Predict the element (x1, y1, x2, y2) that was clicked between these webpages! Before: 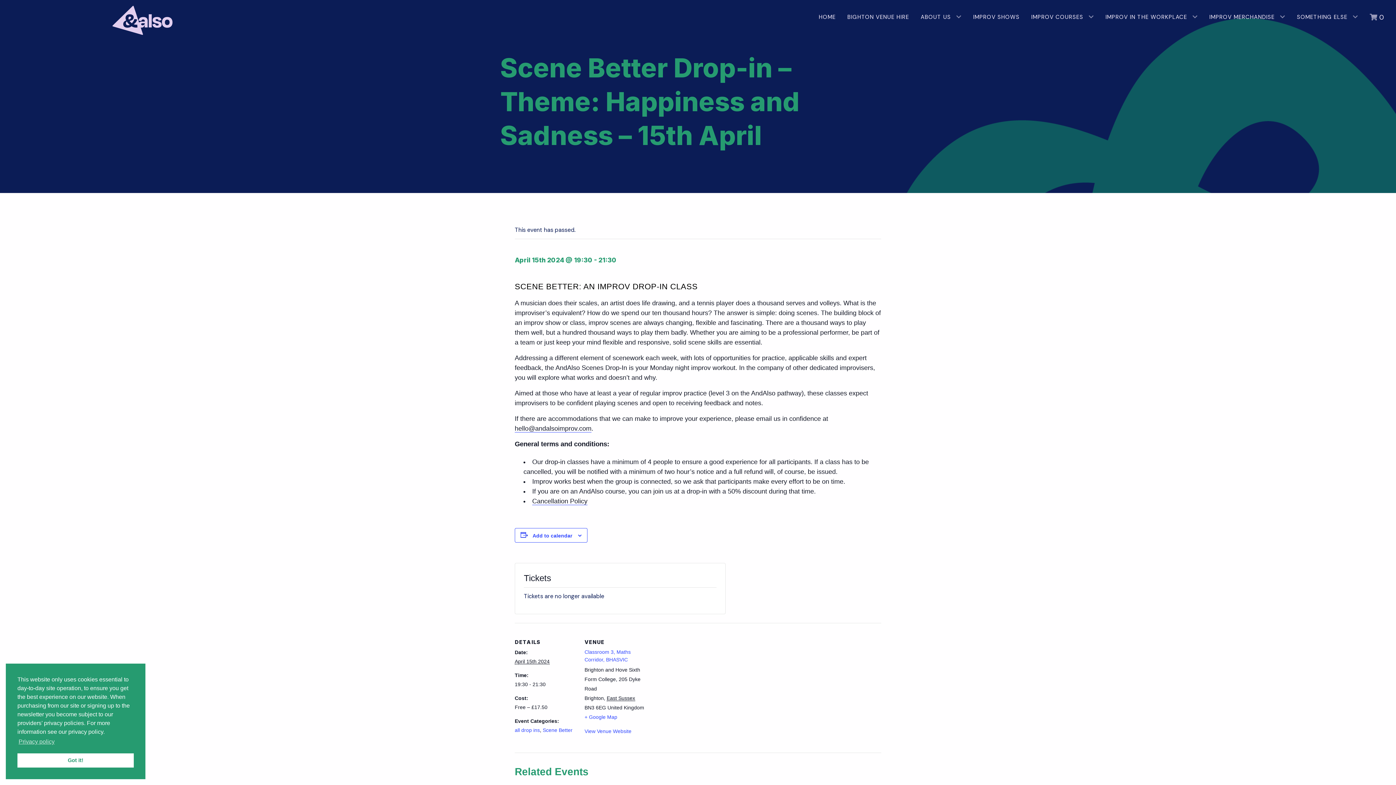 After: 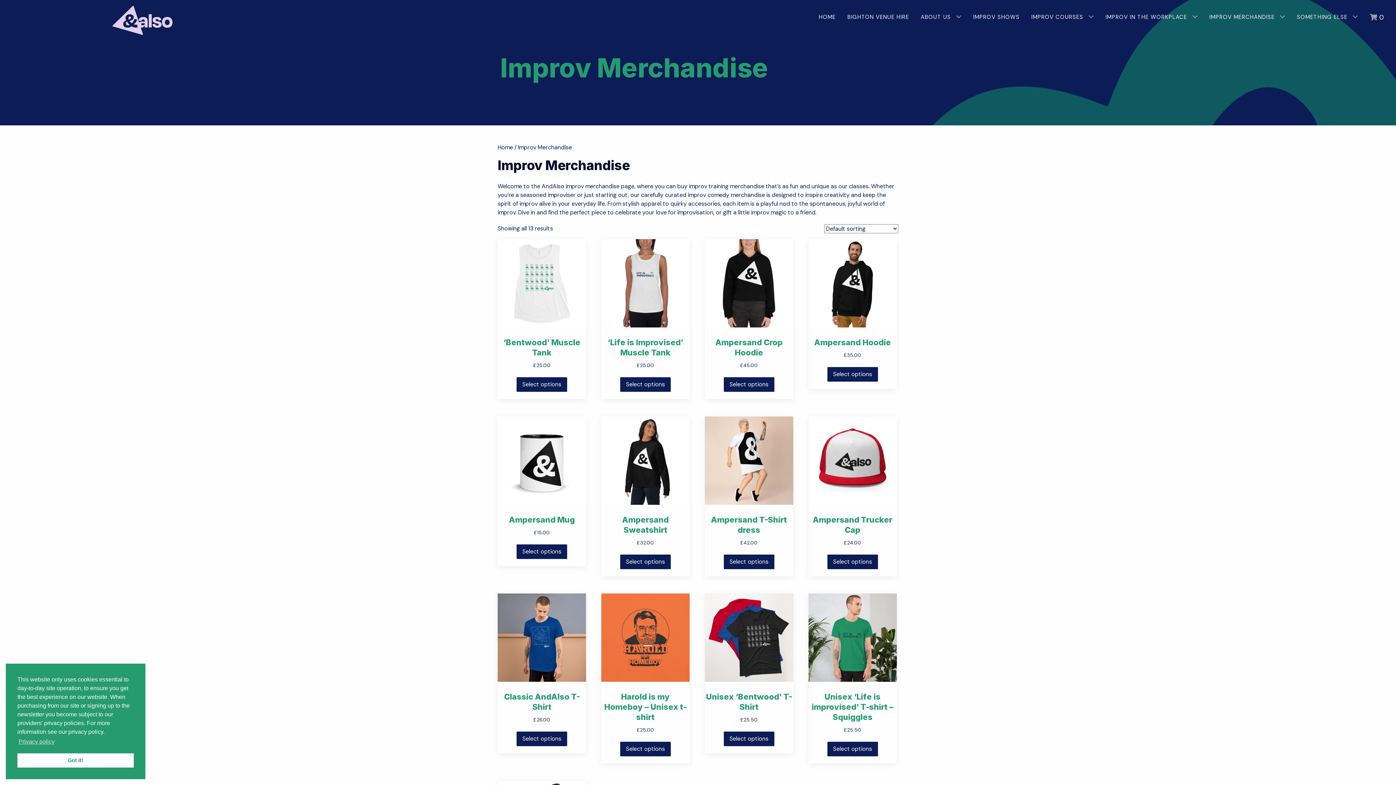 Action: label: IMPROV MERCHANDISE  bbox: (1203, 9, 1291, 23)